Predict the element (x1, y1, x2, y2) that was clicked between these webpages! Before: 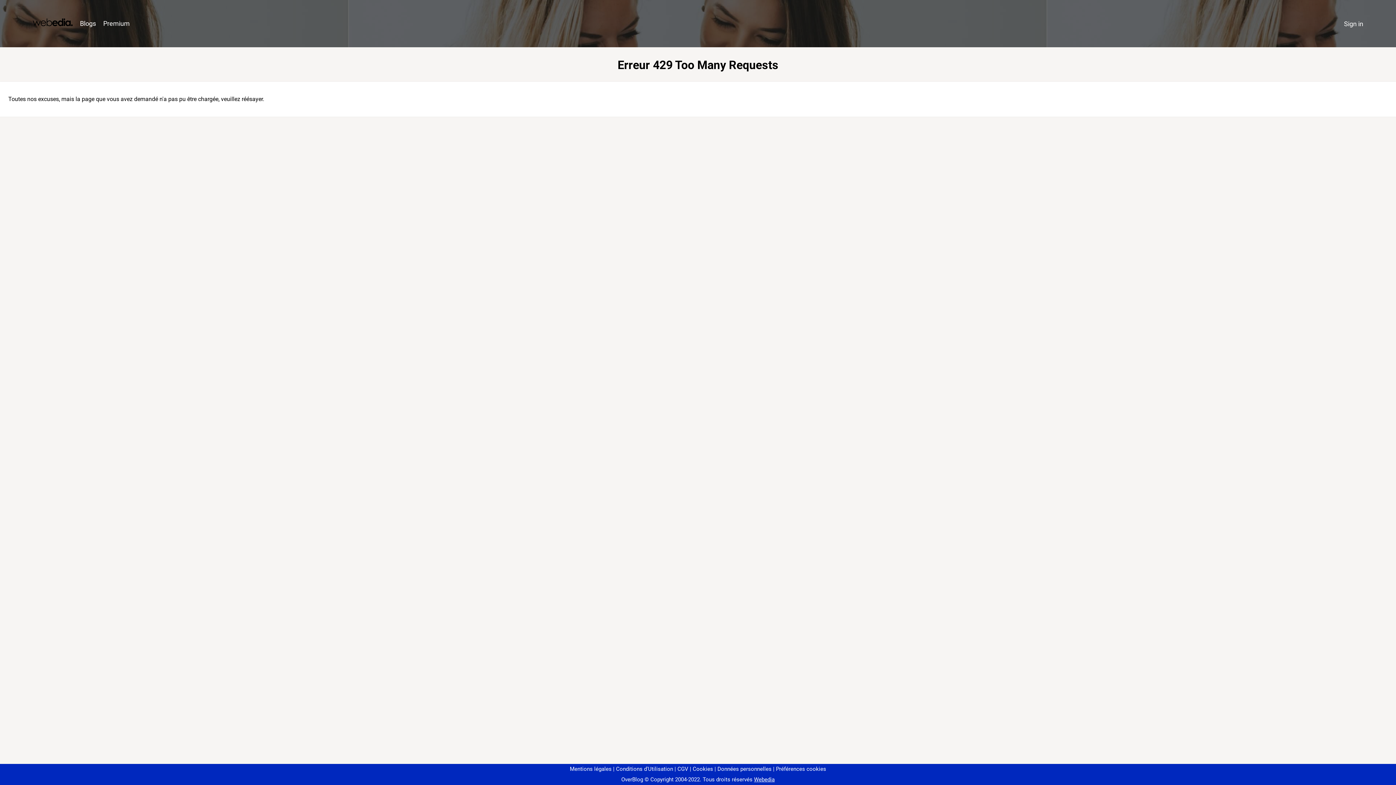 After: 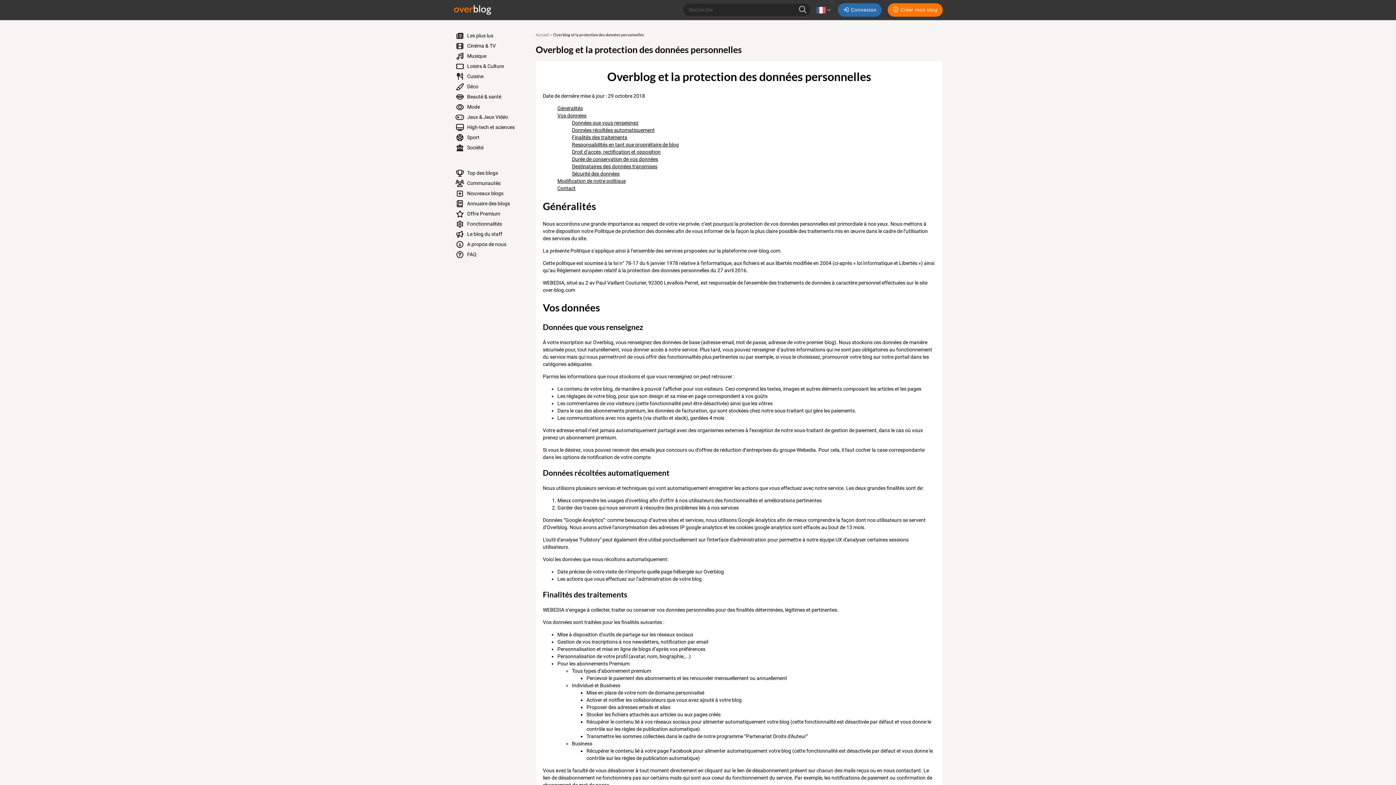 Action: label: Données personnelles bbox: (714, 766, 771, 772)